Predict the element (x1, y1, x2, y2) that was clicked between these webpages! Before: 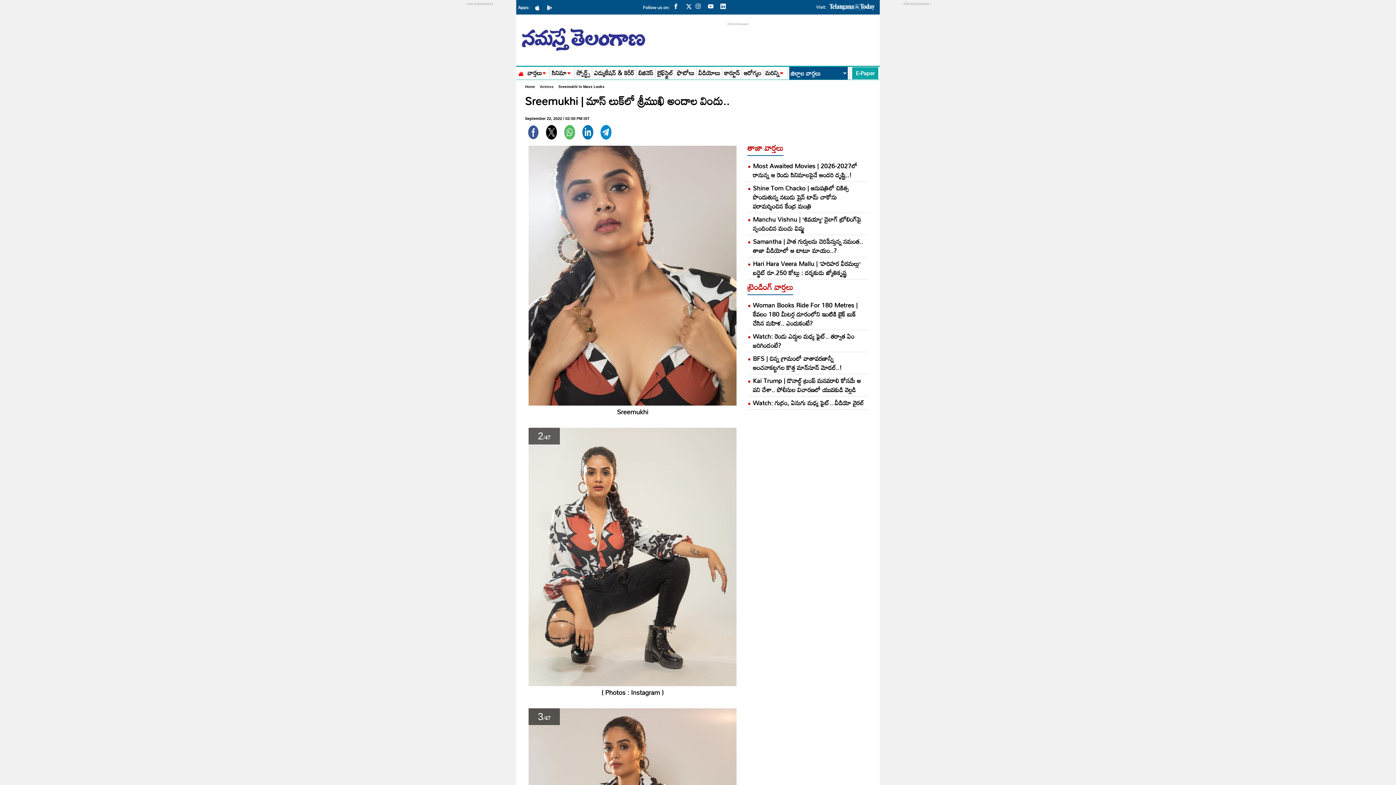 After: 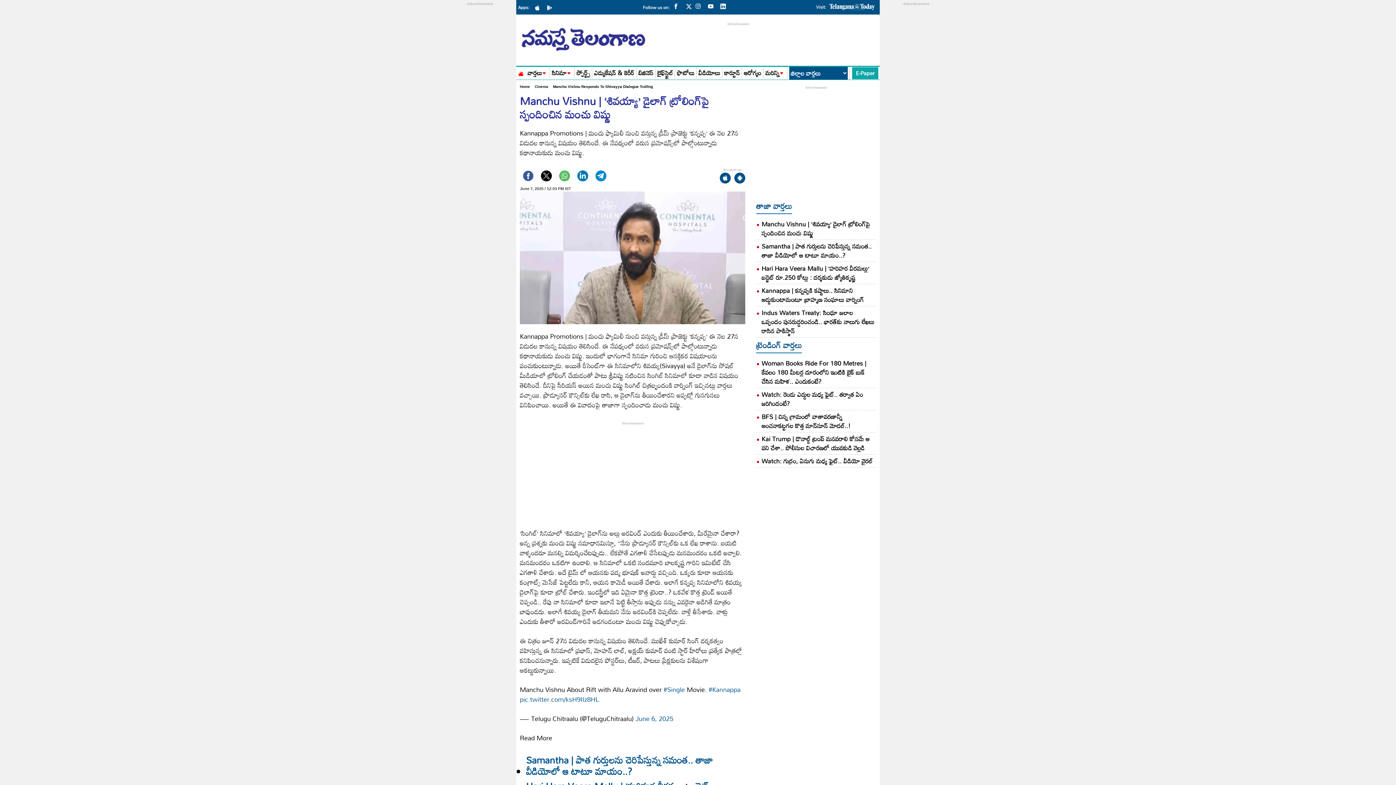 Action: label: Manchu Vishnu | ‘శివయ్యా’ డైలాగ్ ట్రోలింగ్‌పై స్పందించిన మంచు విష్ణు bbox: (753, 213, 861, 234)